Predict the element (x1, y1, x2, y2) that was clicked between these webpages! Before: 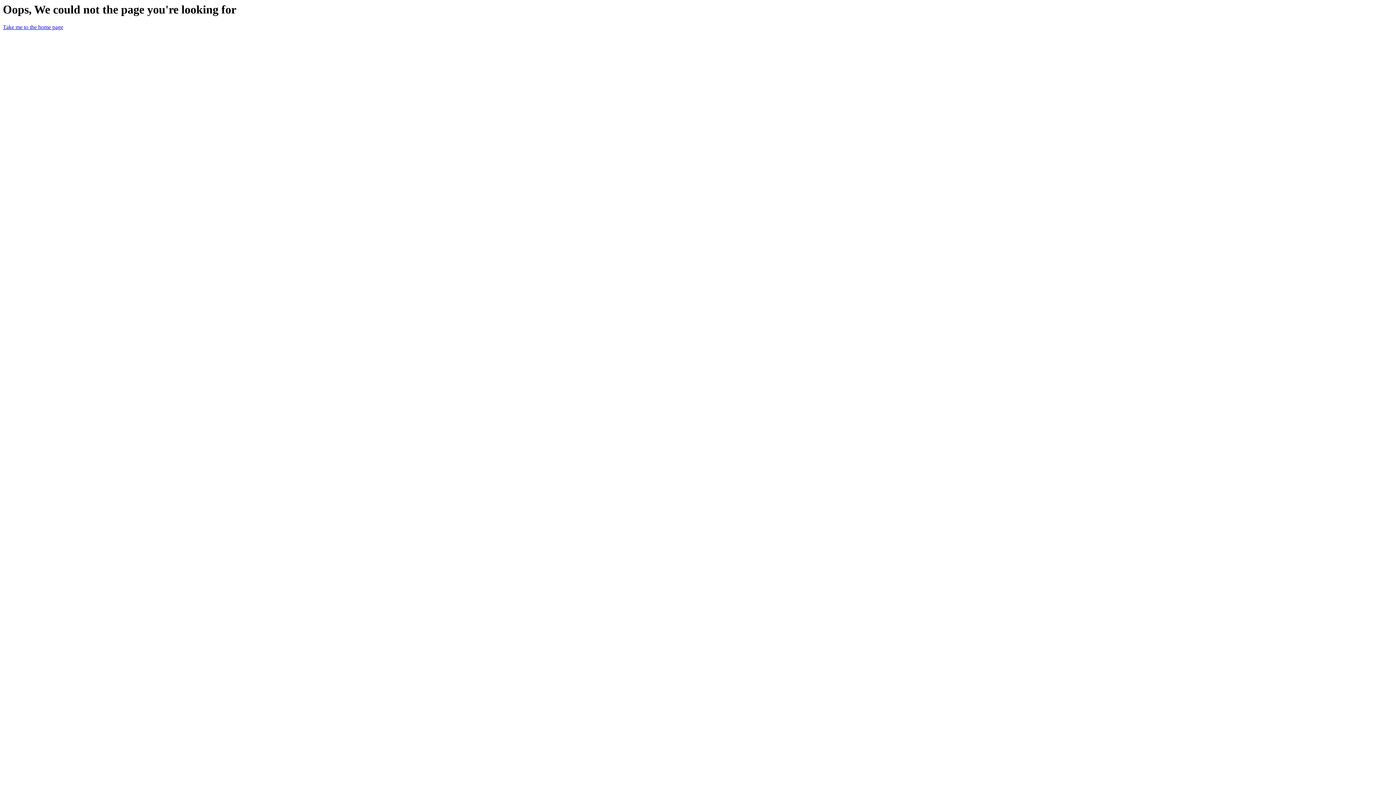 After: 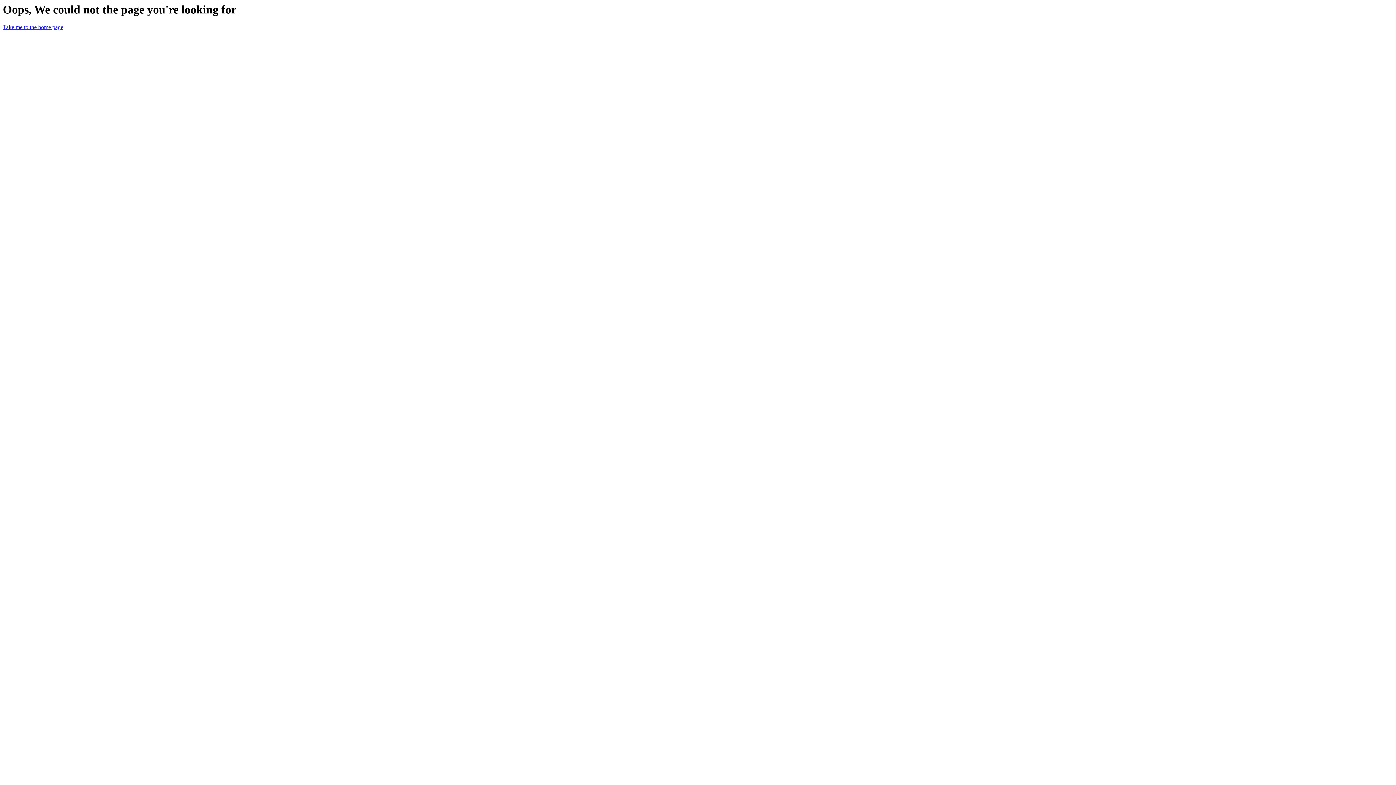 Action: bbox: (2, 24, 63, 30) label: Take me to the home page